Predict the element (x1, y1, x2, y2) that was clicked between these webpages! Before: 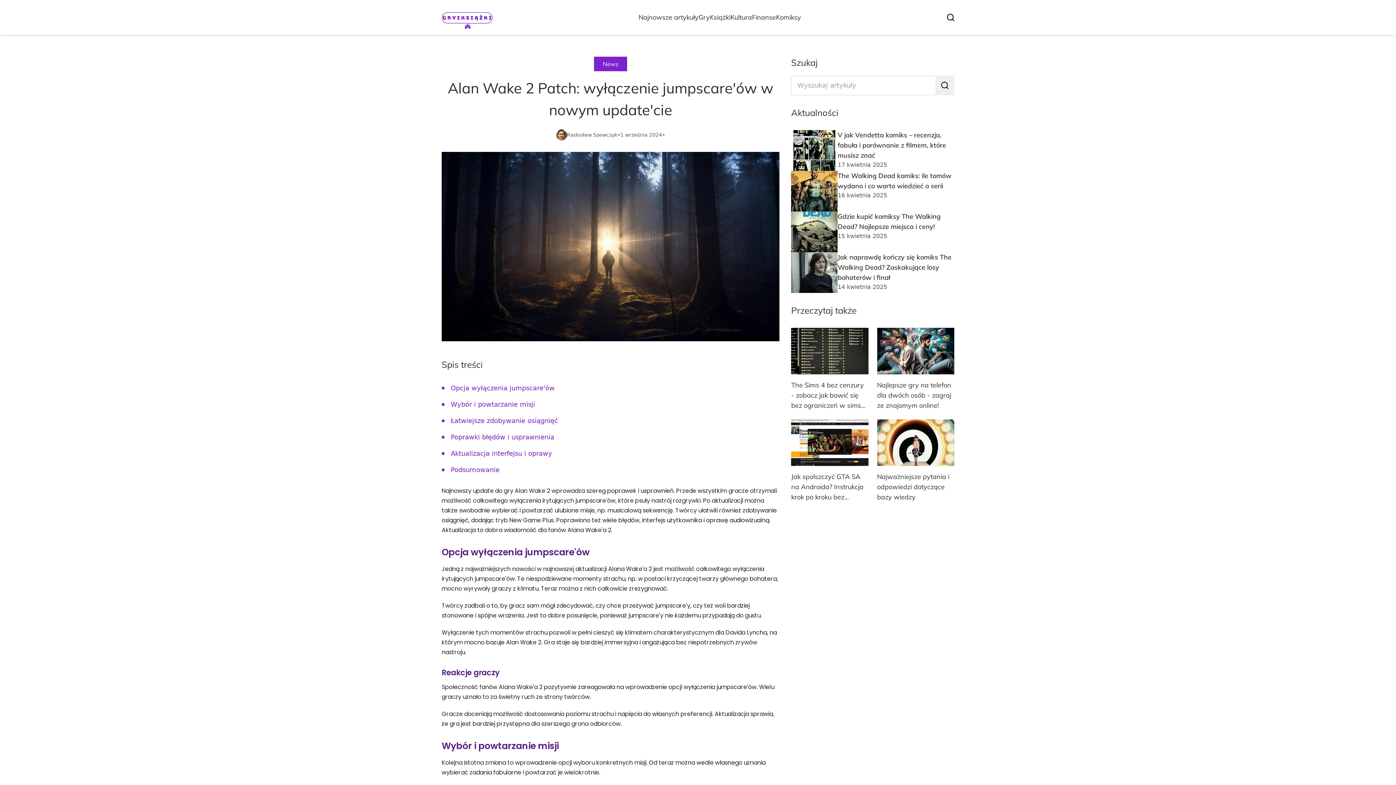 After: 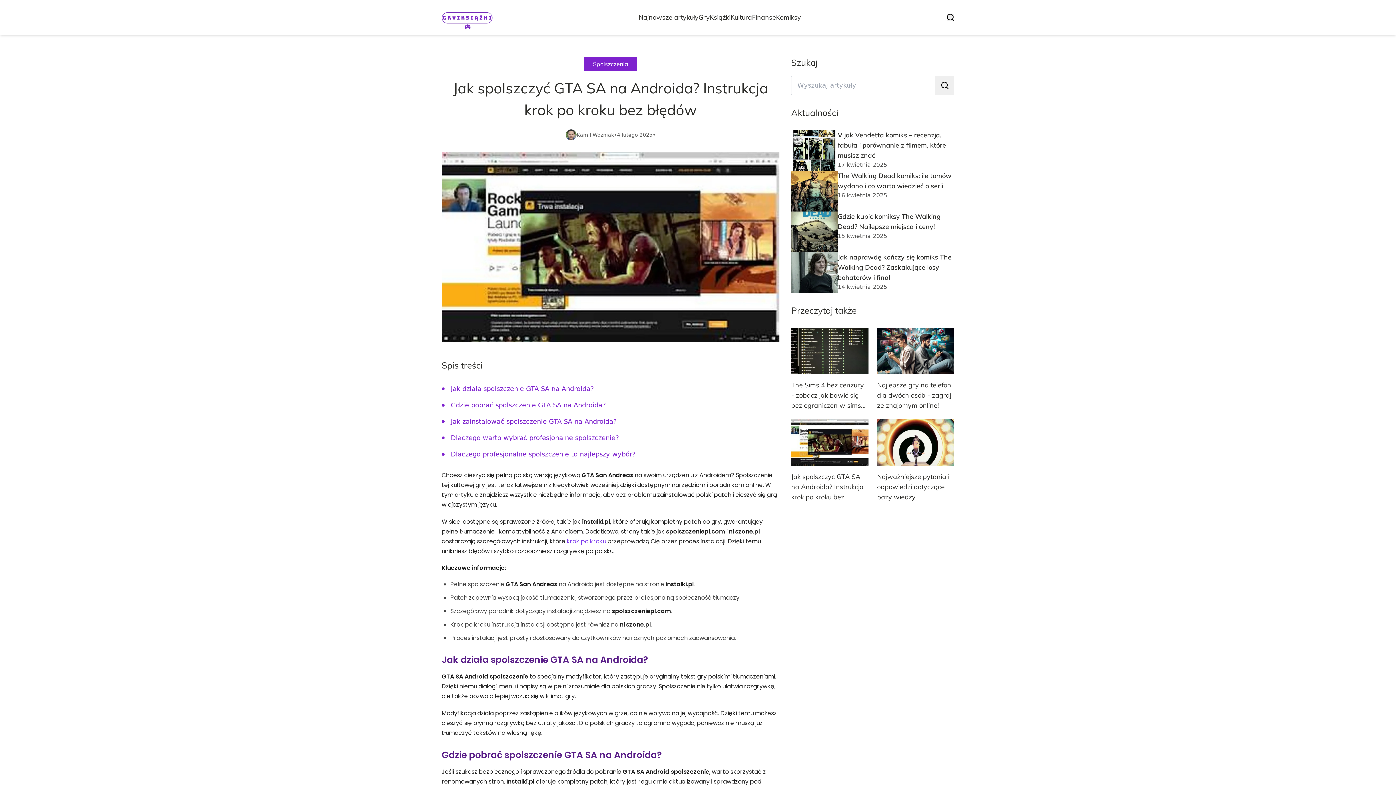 Action: bbox: (791, 419, 868, 466)